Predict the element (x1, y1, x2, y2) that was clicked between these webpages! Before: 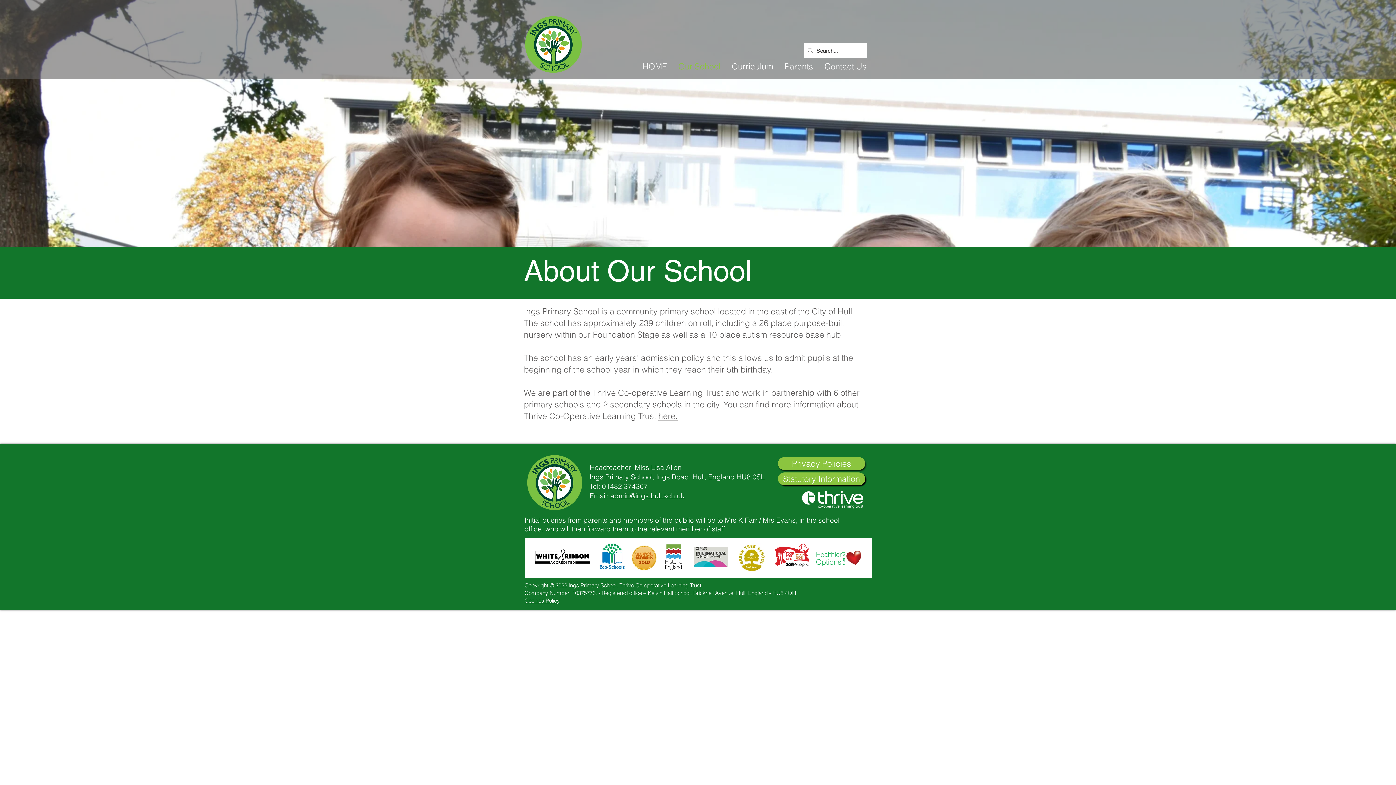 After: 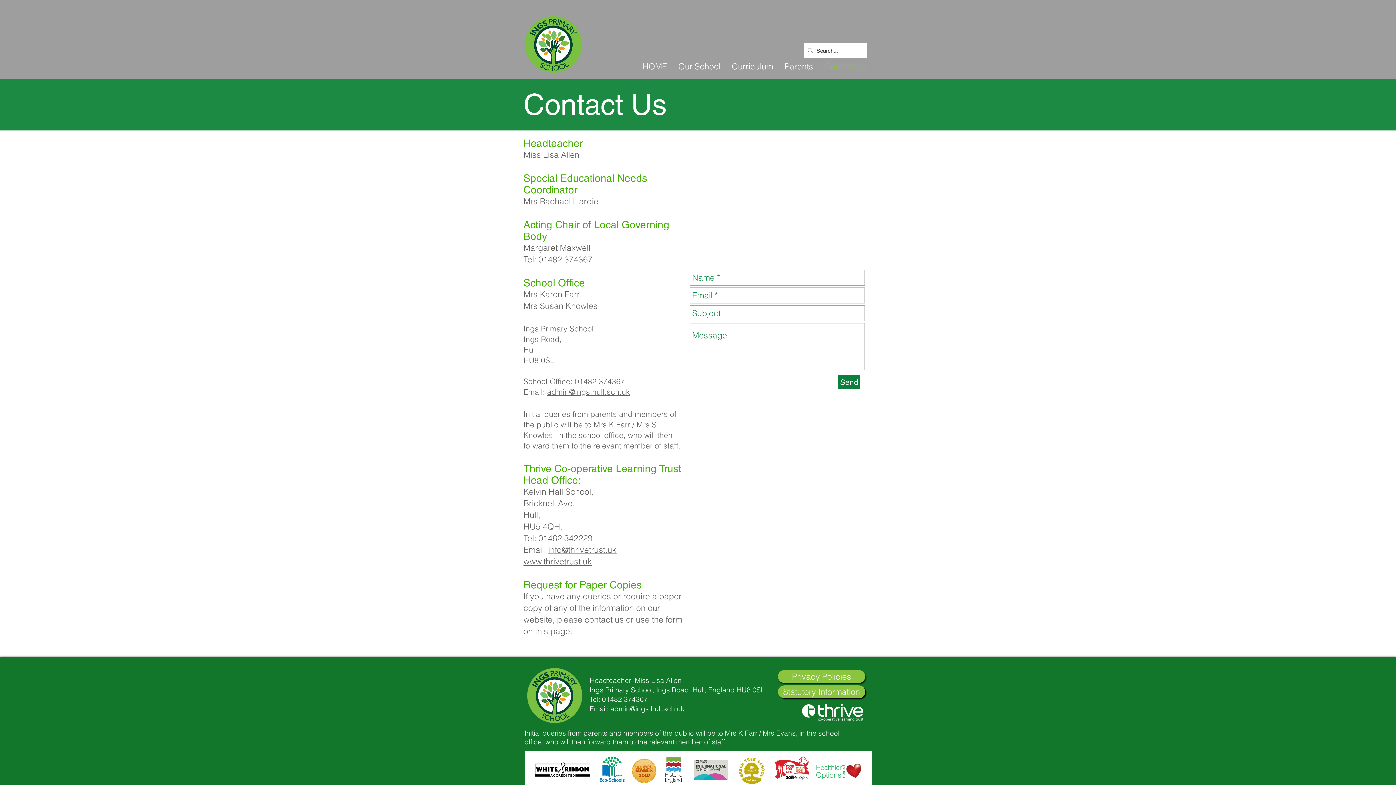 Action: label: Contact Us bbox: (818, 58, 872, 74)